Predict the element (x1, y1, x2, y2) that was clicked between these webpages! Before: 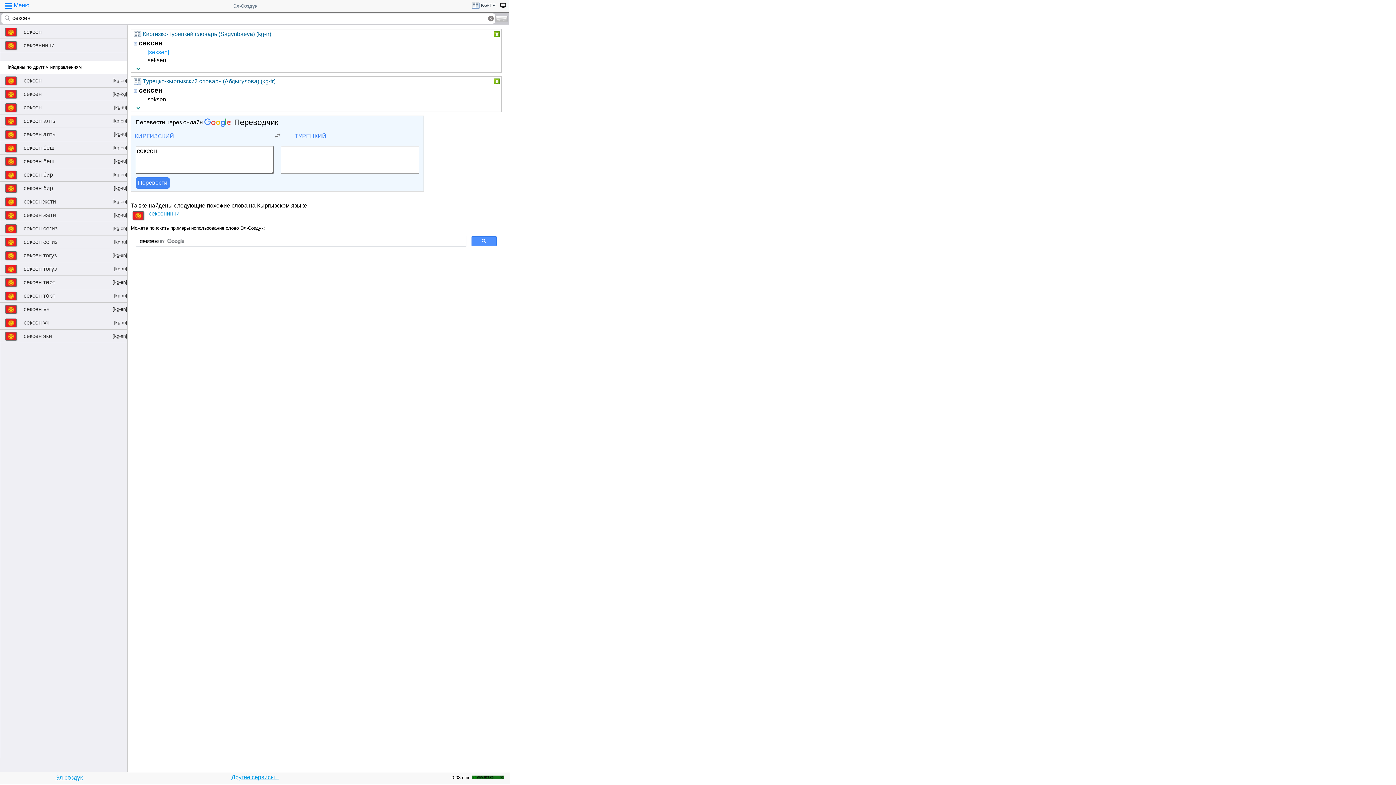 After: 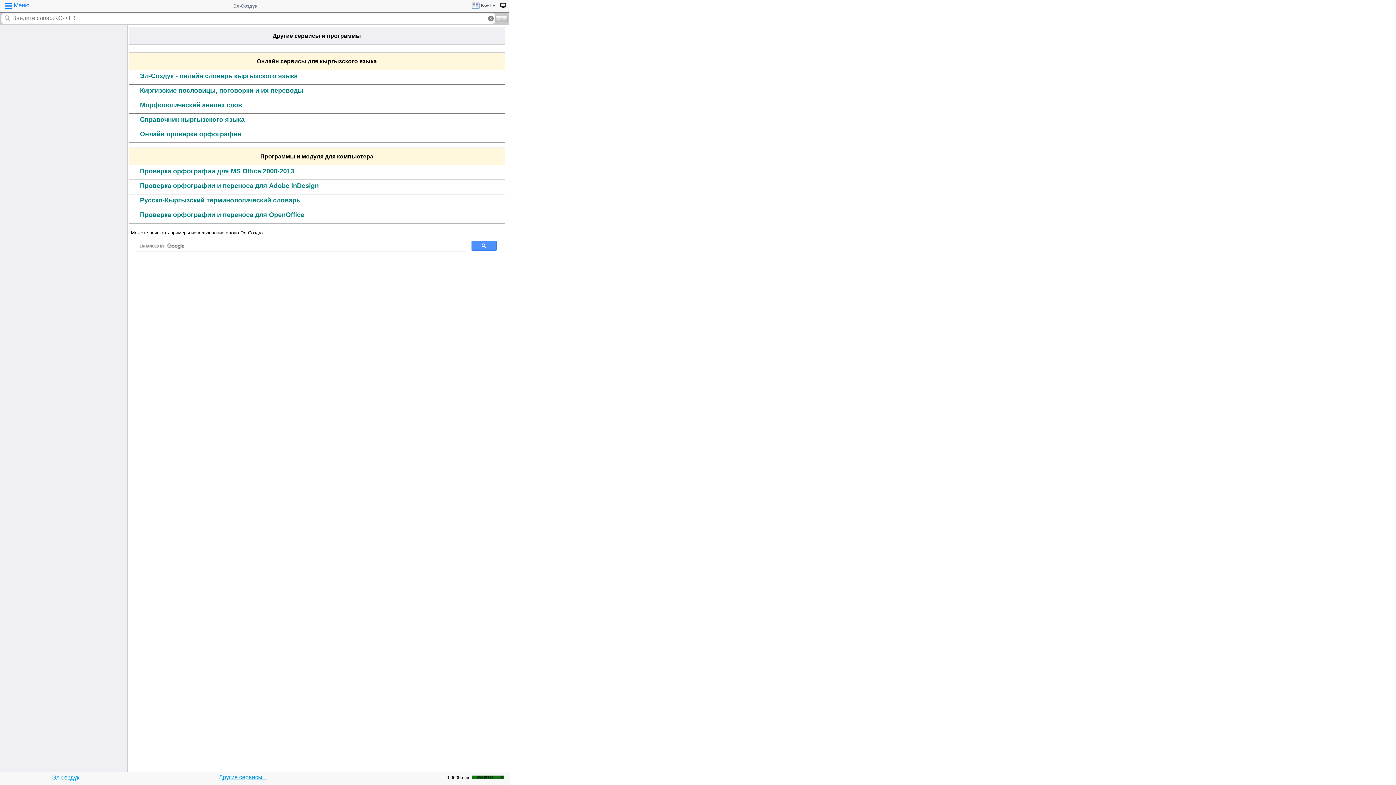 Action: label: Другие сервисы... bbox: (231, 774, 279, 780)